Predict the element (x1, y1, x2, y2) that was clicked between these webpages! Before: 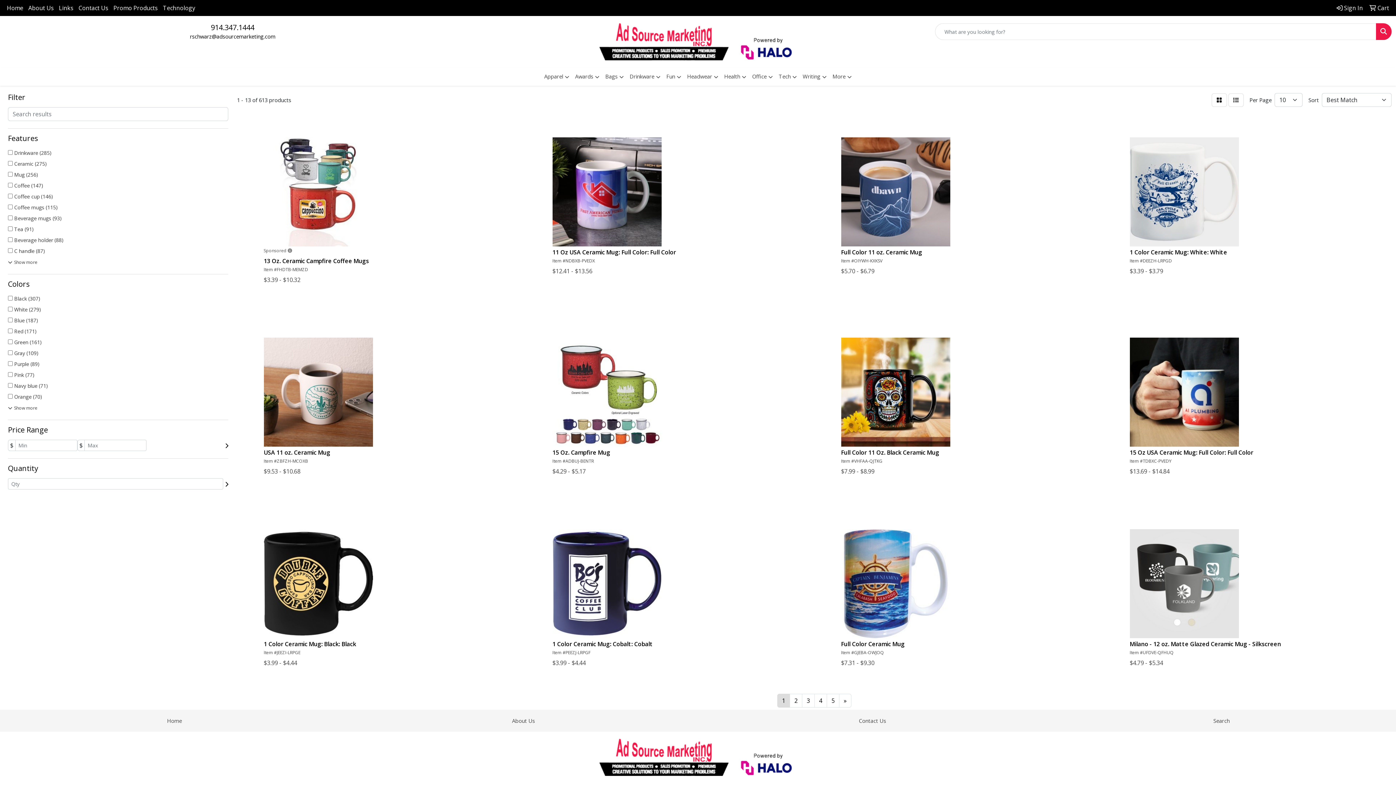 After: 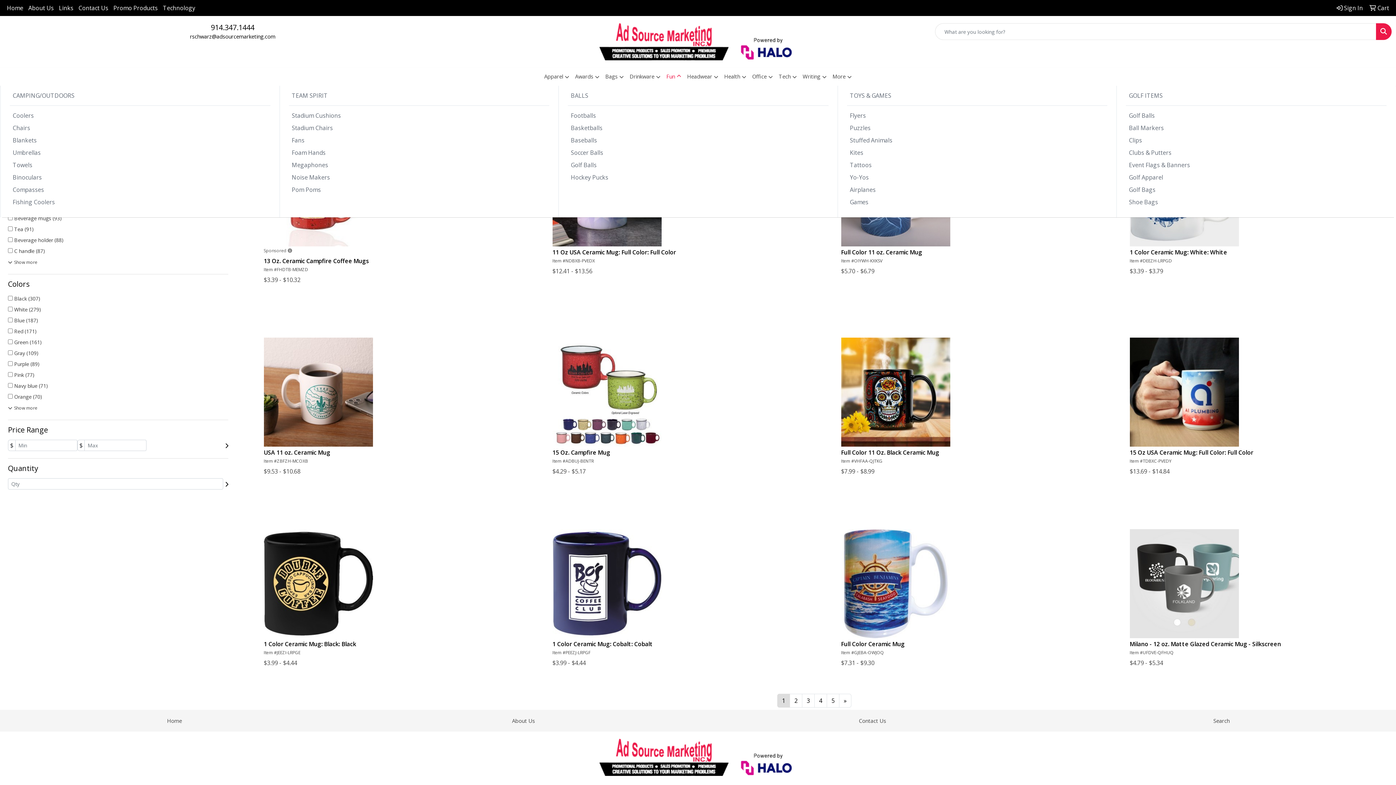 Action: bbox: (663, 67, 684, 85) label: Fun